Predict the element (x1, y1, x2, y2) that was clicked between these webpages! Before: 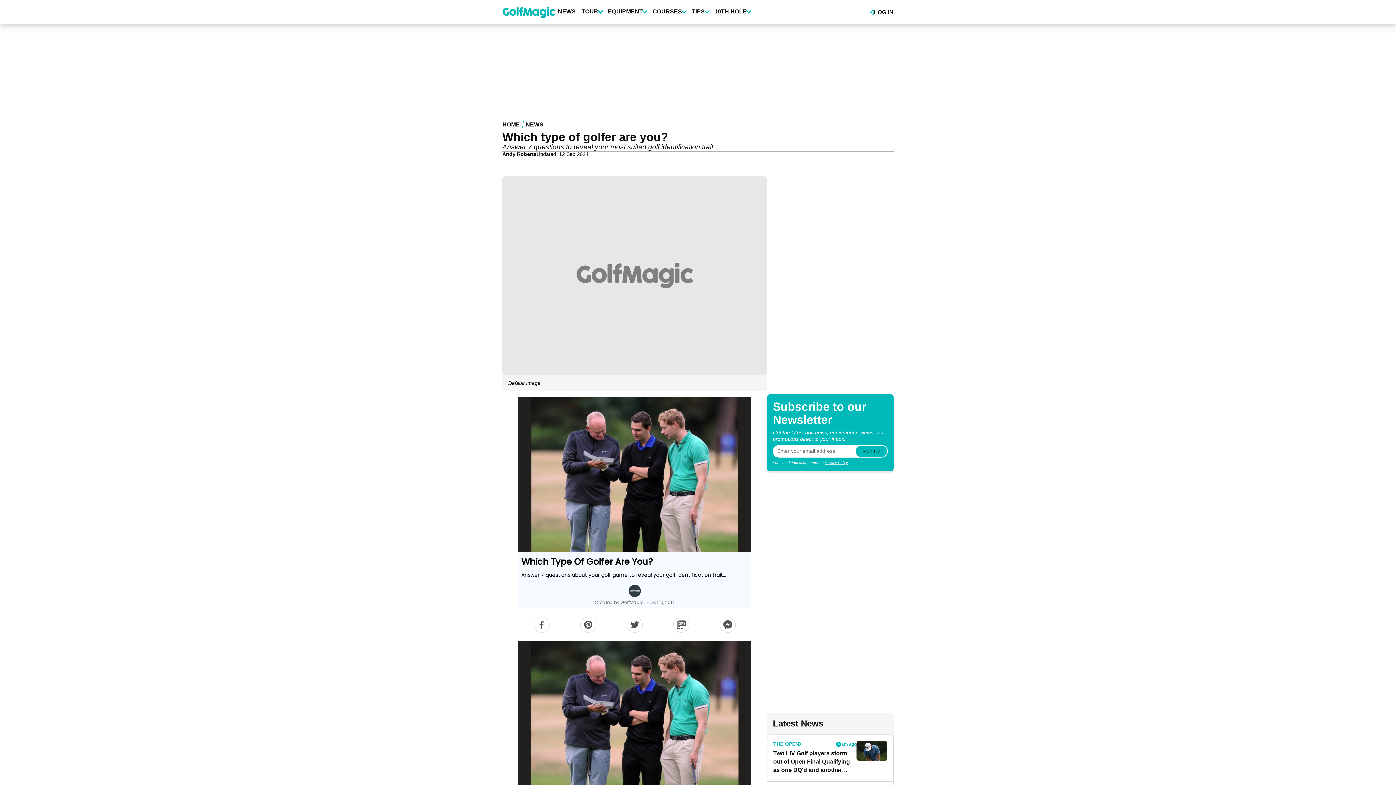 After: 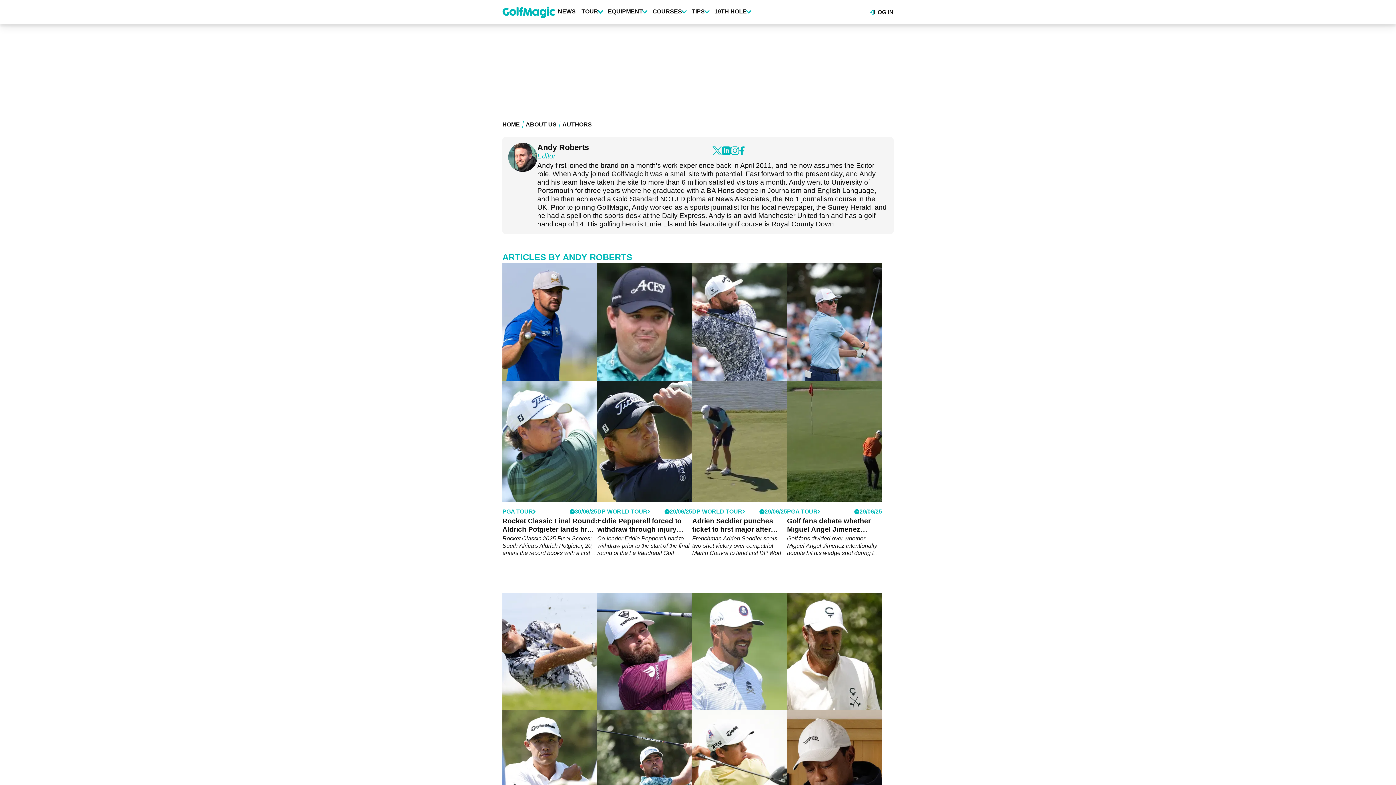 Action: bbox: (502, 151, 536, 157) label: Andy Roberts